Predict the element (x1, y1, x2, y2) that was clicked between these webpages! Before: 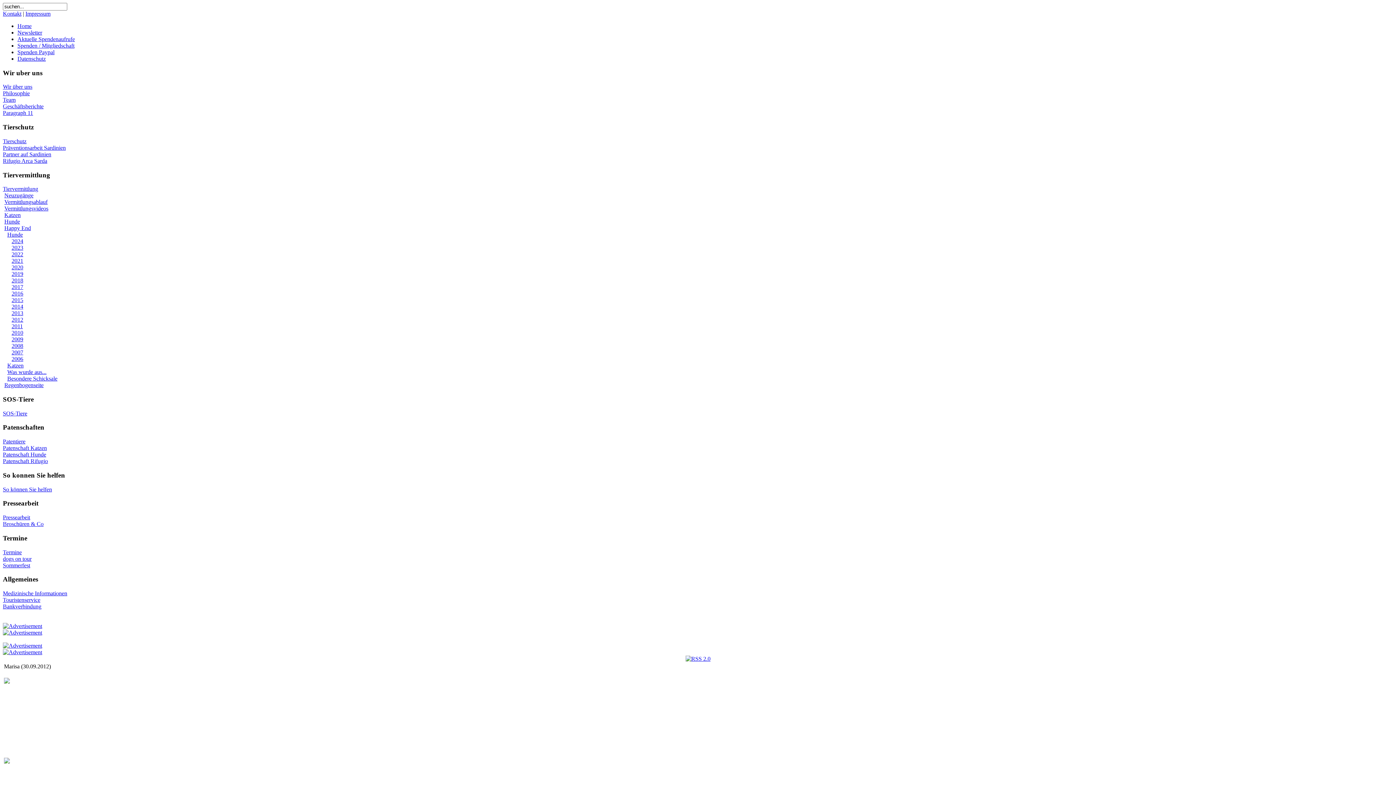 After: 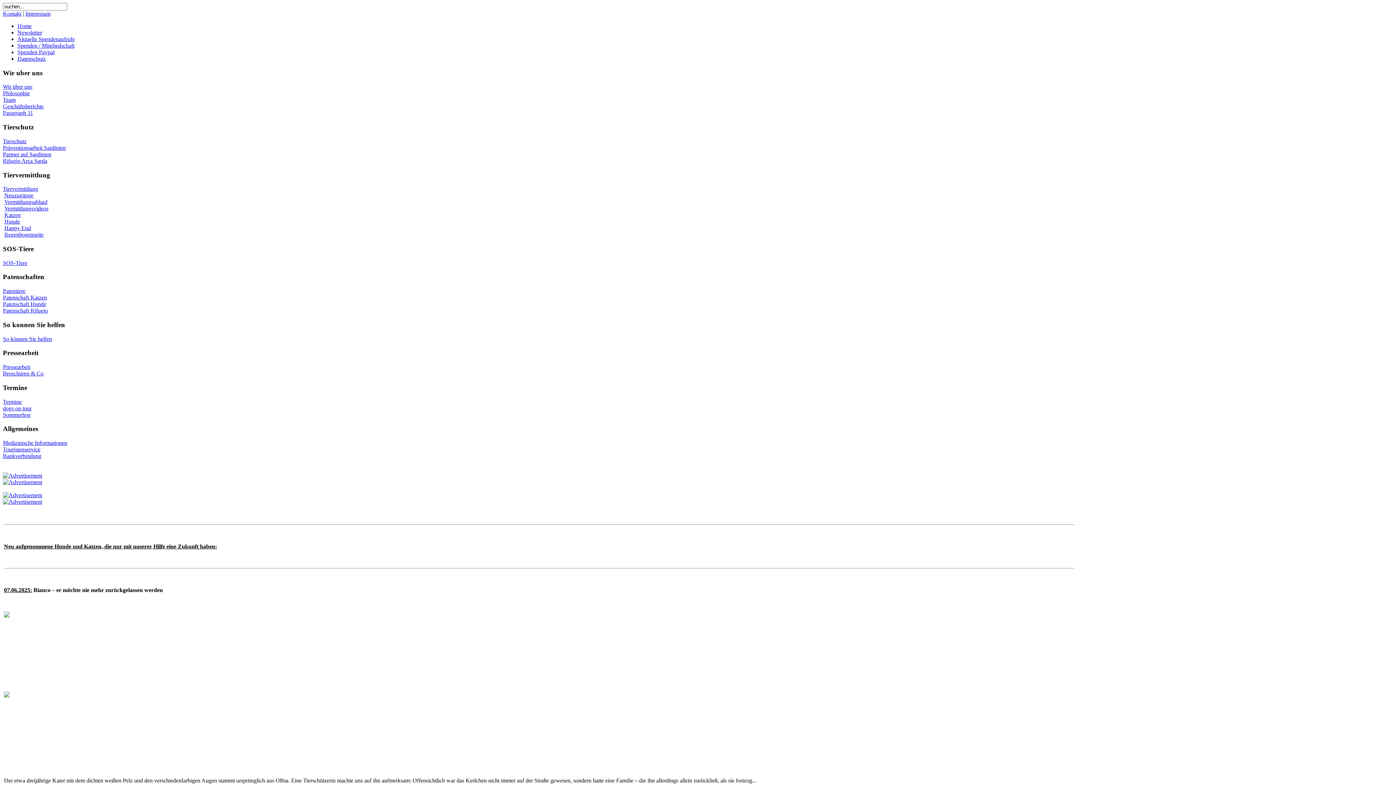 Action: label: Neuzugänge bbox: (4, 192, 33, 198)